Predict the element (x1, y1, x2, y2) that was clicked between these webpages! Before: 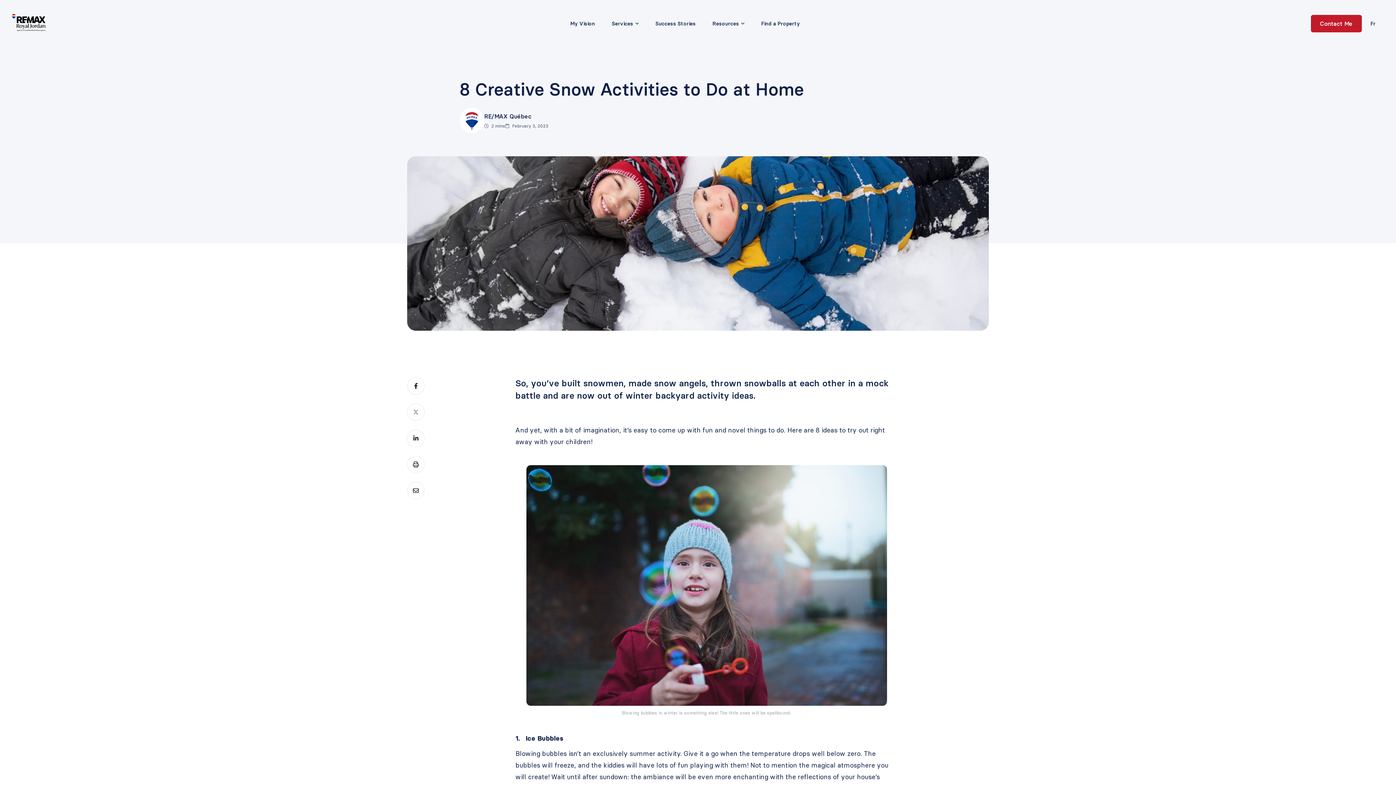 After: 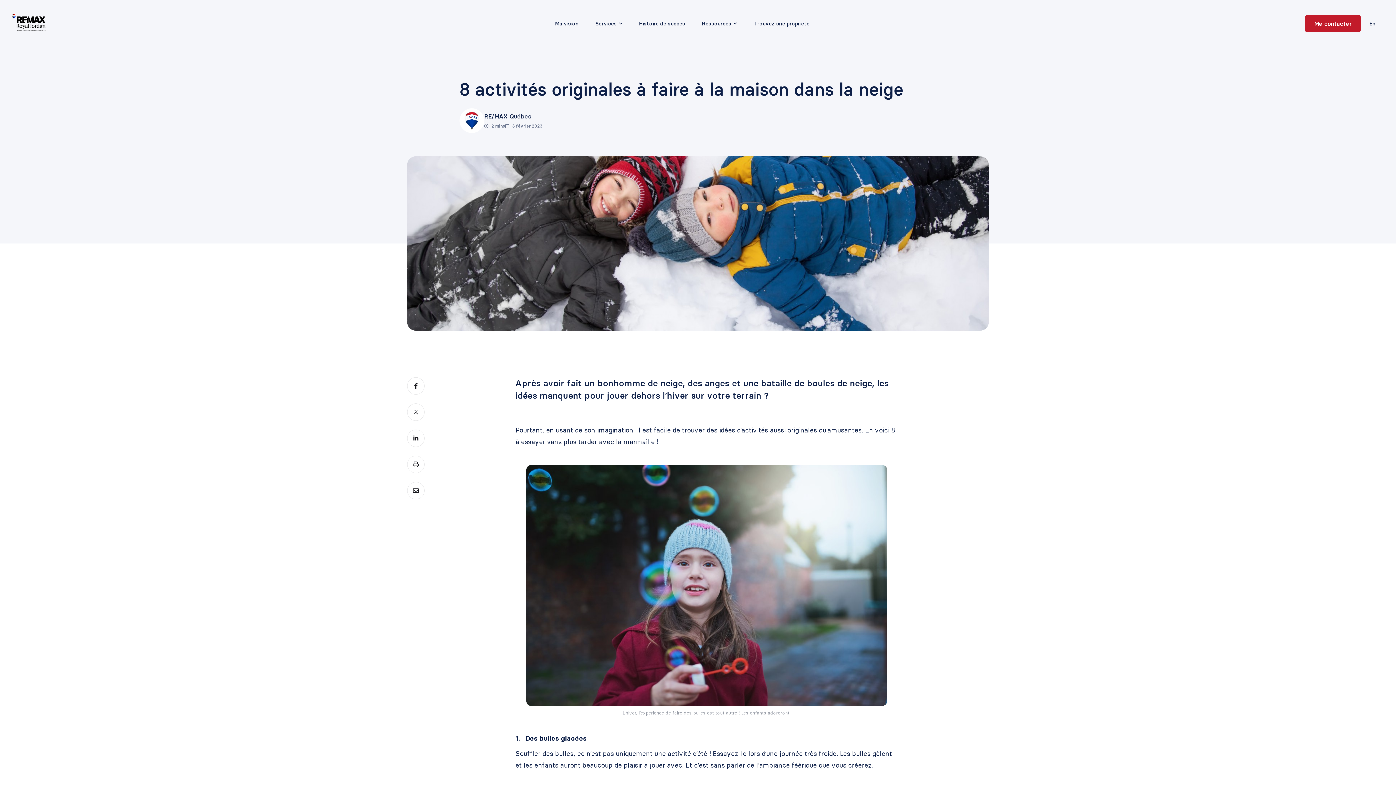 Action: label: Français bbox: (1370, 19, 1376, 27)